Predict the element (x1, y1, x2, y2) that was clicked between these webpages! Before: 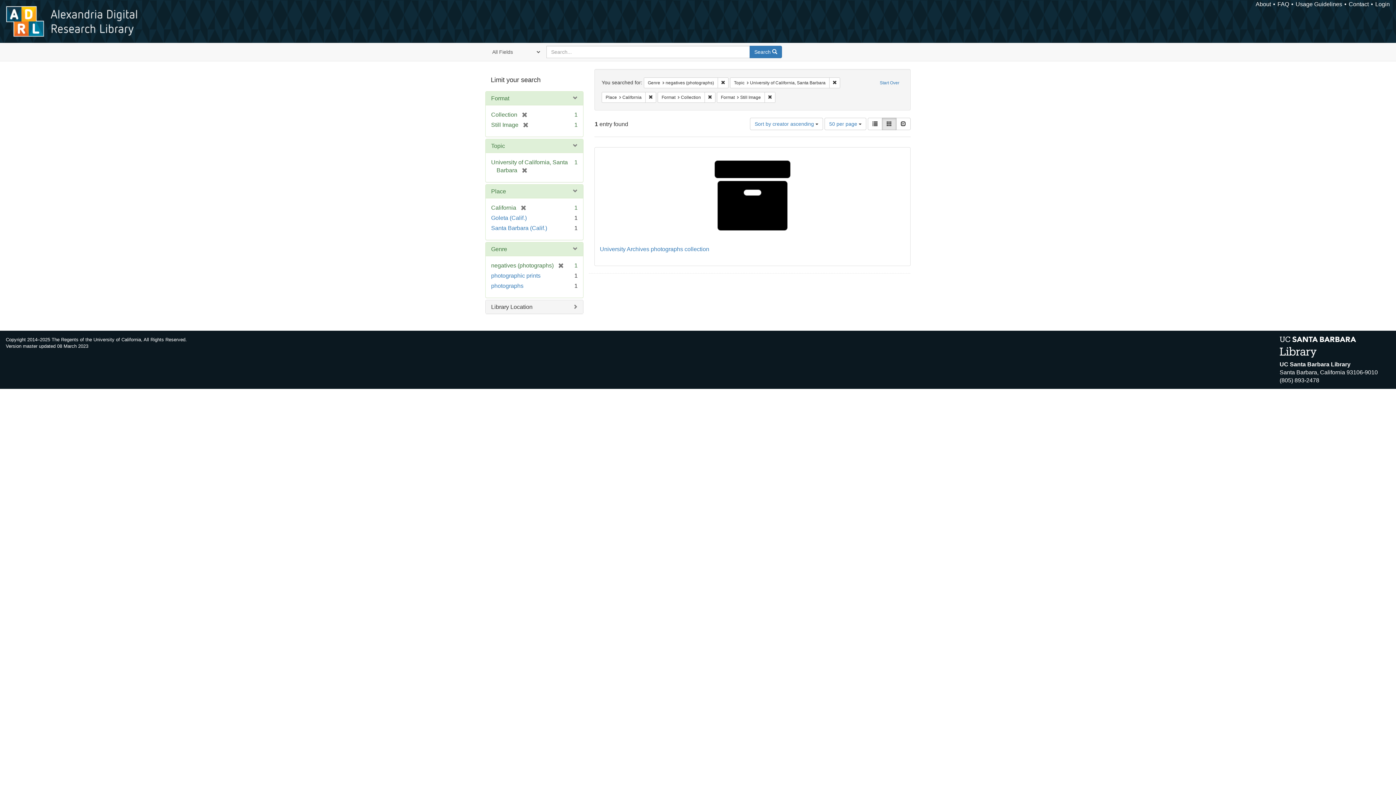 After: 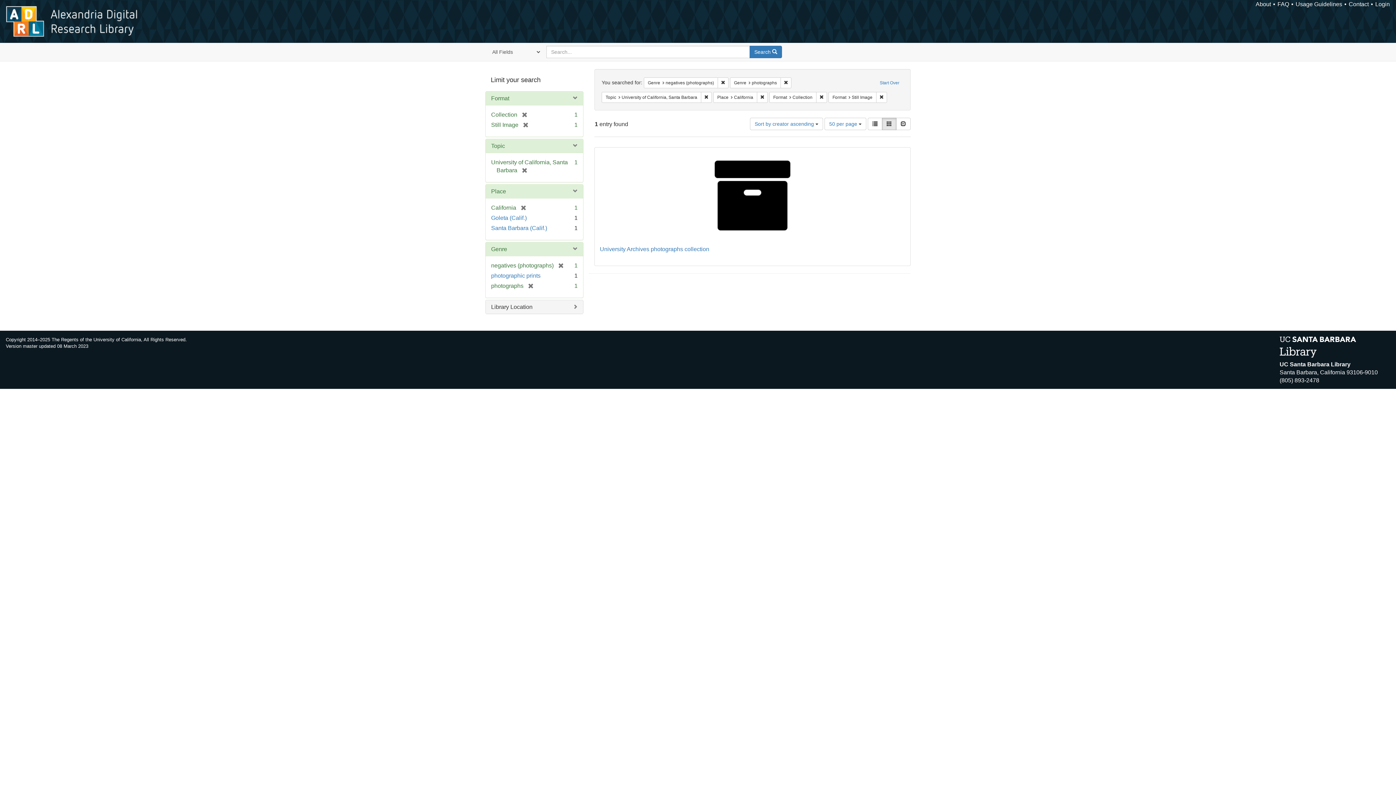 Action: label: photographs bbox: (491, 282, 523, 289)